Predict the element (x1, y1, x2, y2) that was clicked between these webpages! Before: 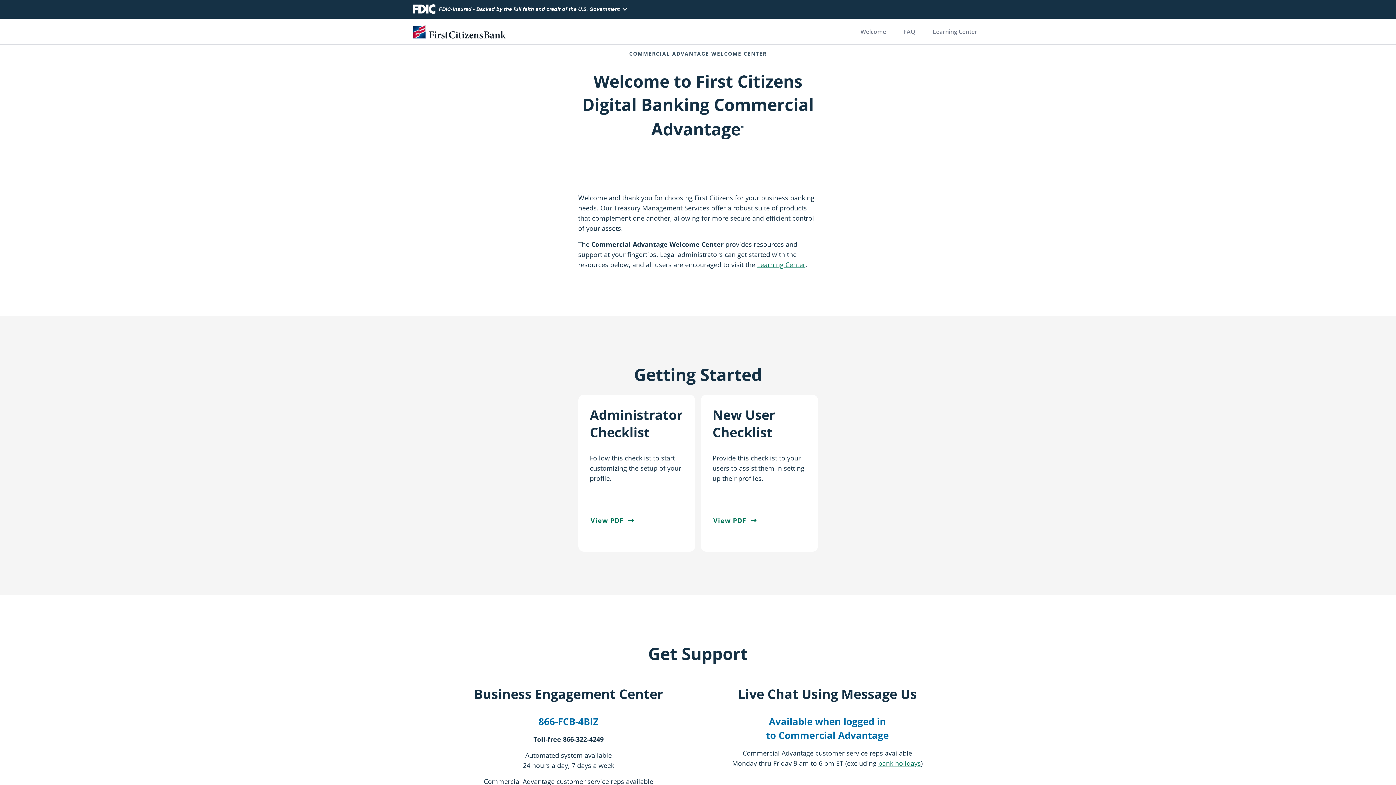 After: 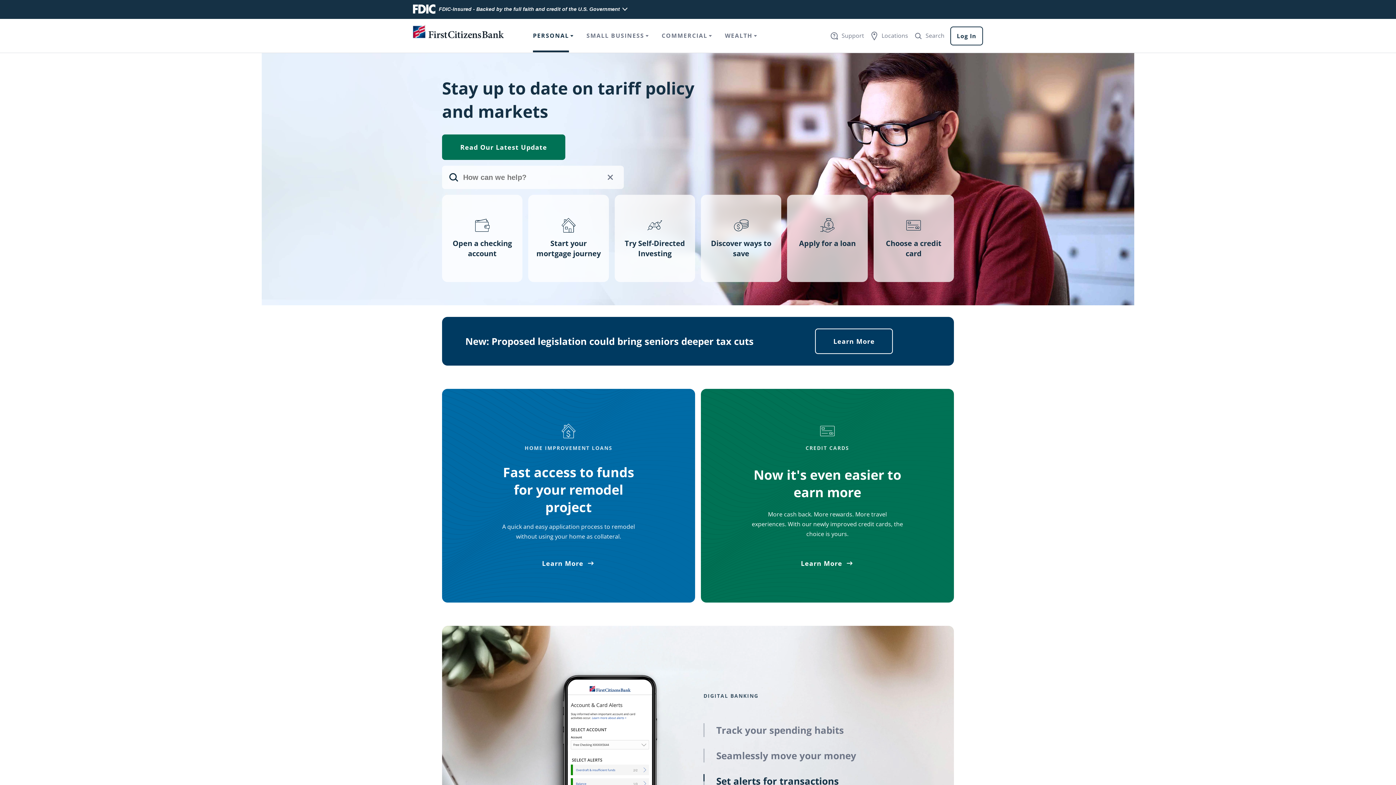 Action: bbox: (413, 24, 825, 38)